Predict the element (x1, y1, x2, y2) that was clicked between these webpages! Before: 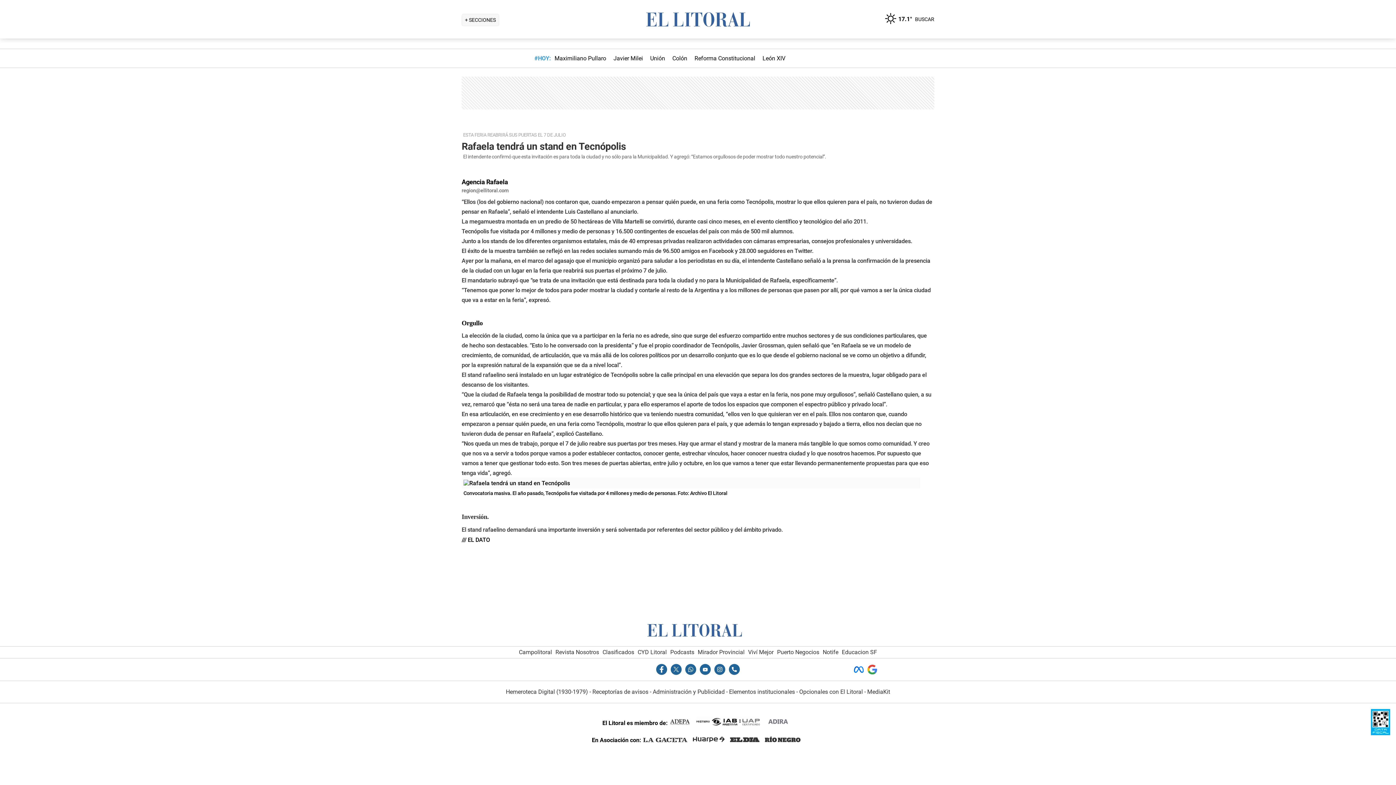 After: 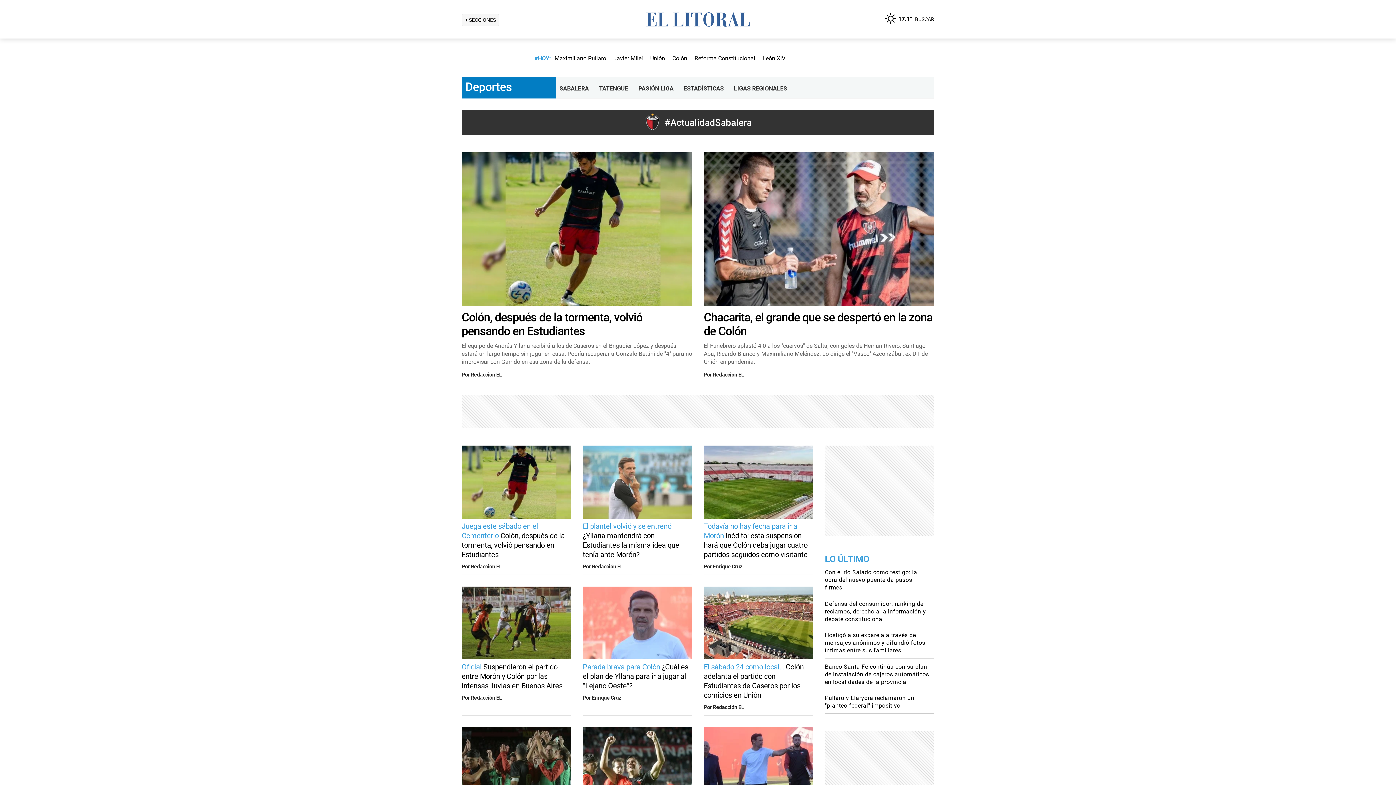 Action: label: Colón bbox: (672, 55, 687, 61)